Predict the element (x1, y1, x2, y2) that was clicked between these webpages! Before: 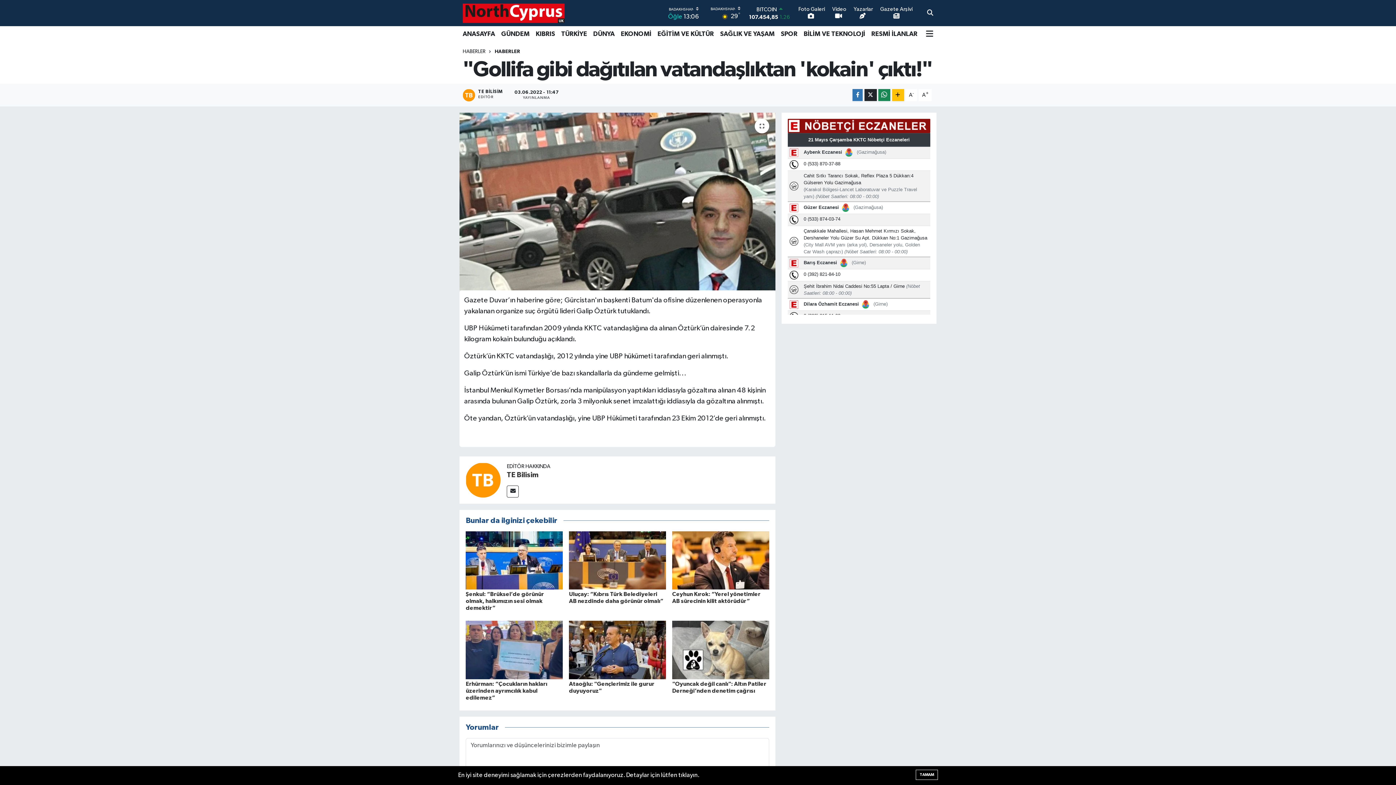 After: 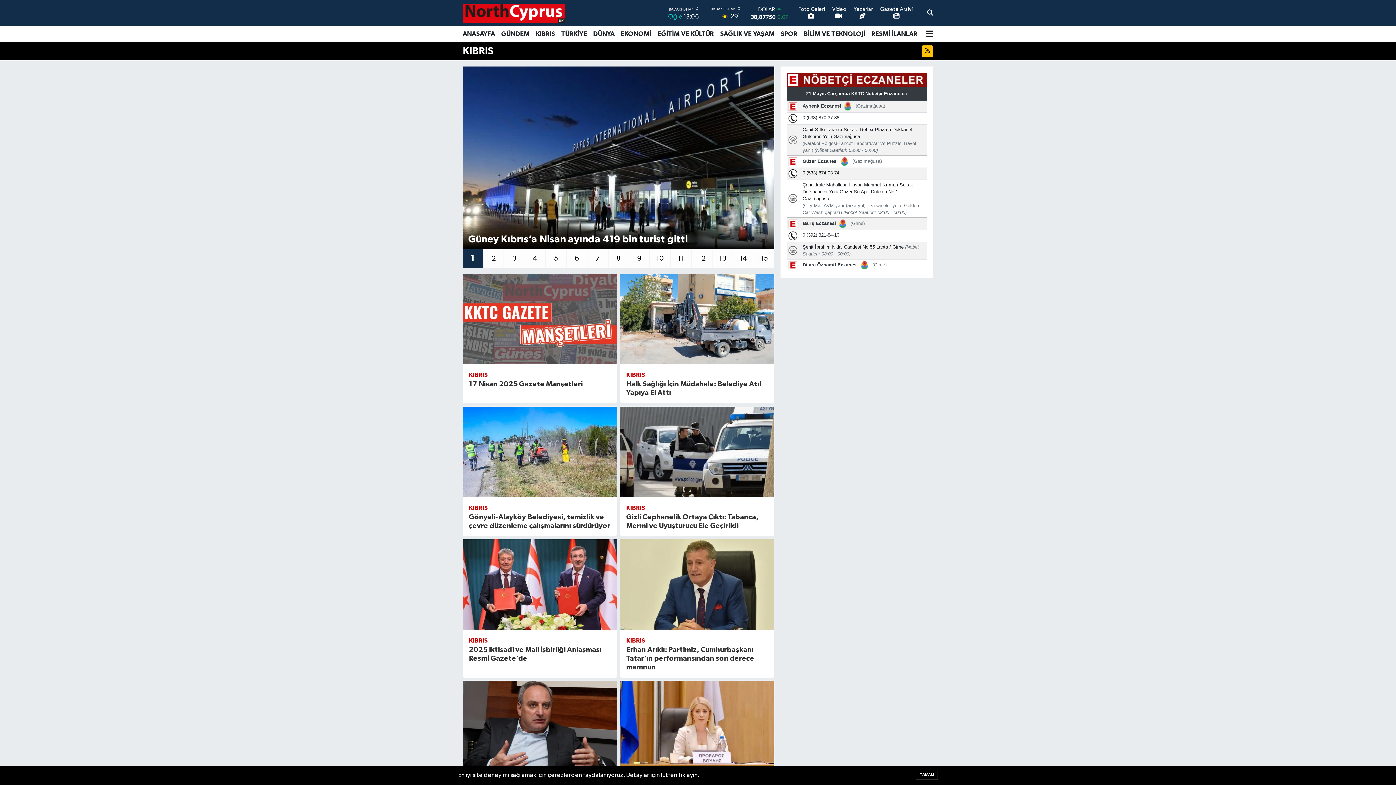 Action: label: KIBRIS bbox: (532, 26, 558, 42)